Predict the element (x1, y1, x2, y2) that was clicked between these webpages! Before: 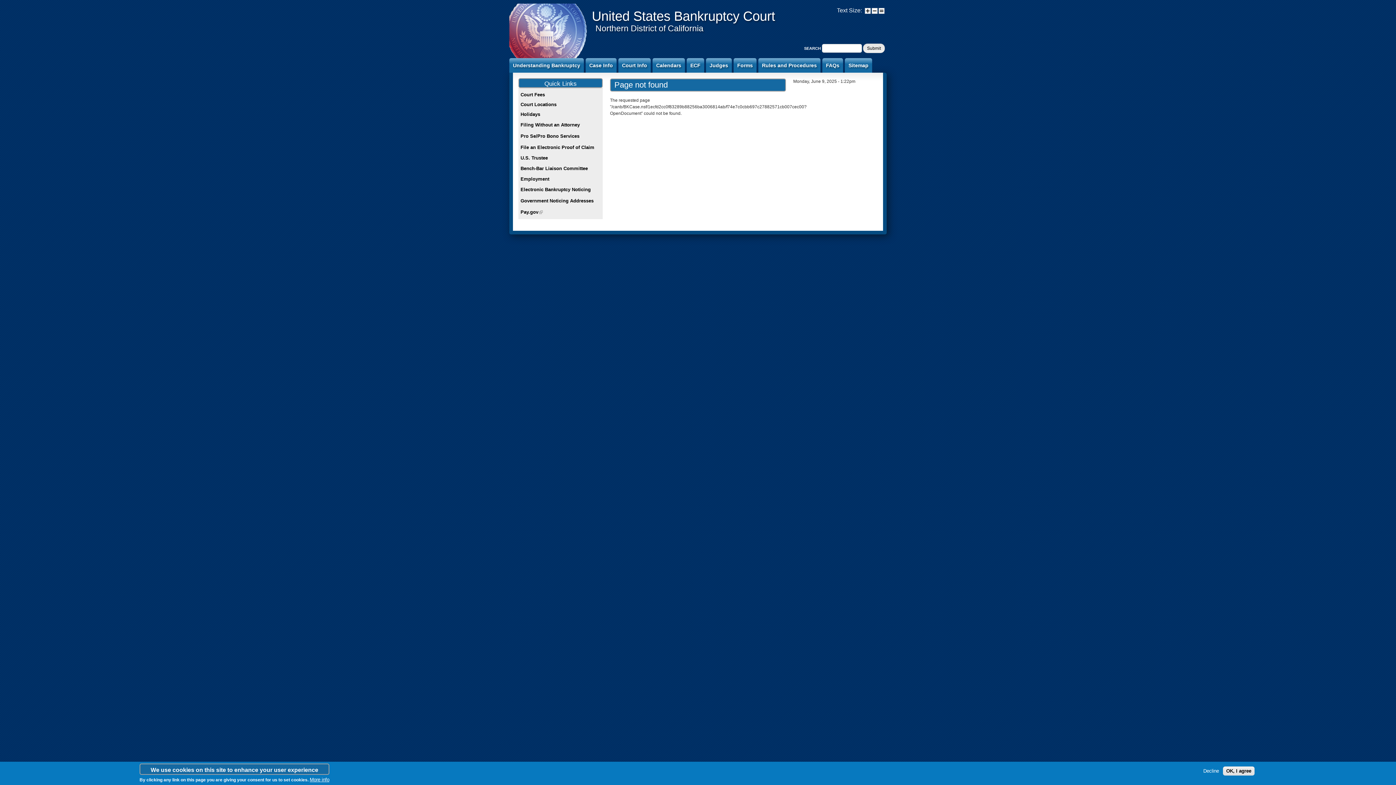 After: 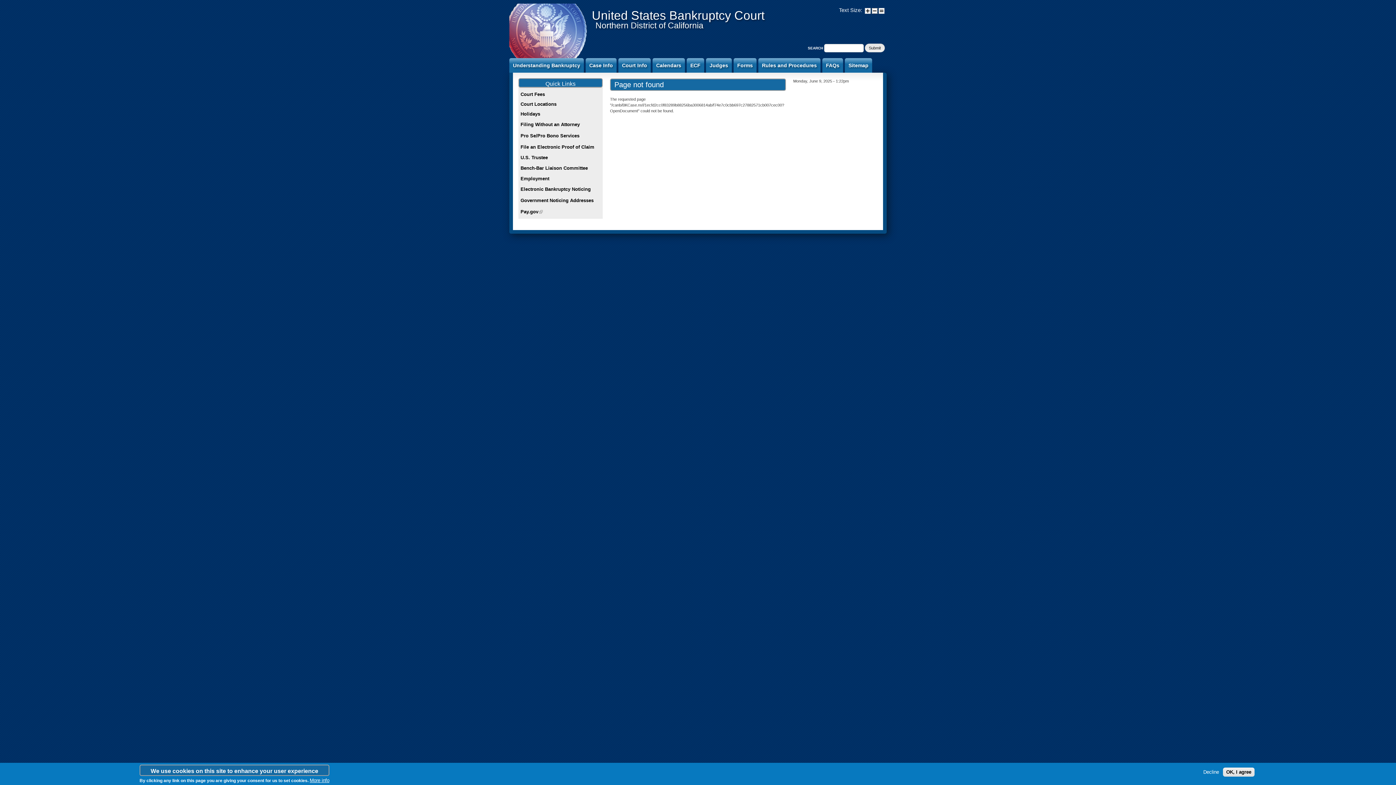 Action: bbox: (872, 8, 877, 13)